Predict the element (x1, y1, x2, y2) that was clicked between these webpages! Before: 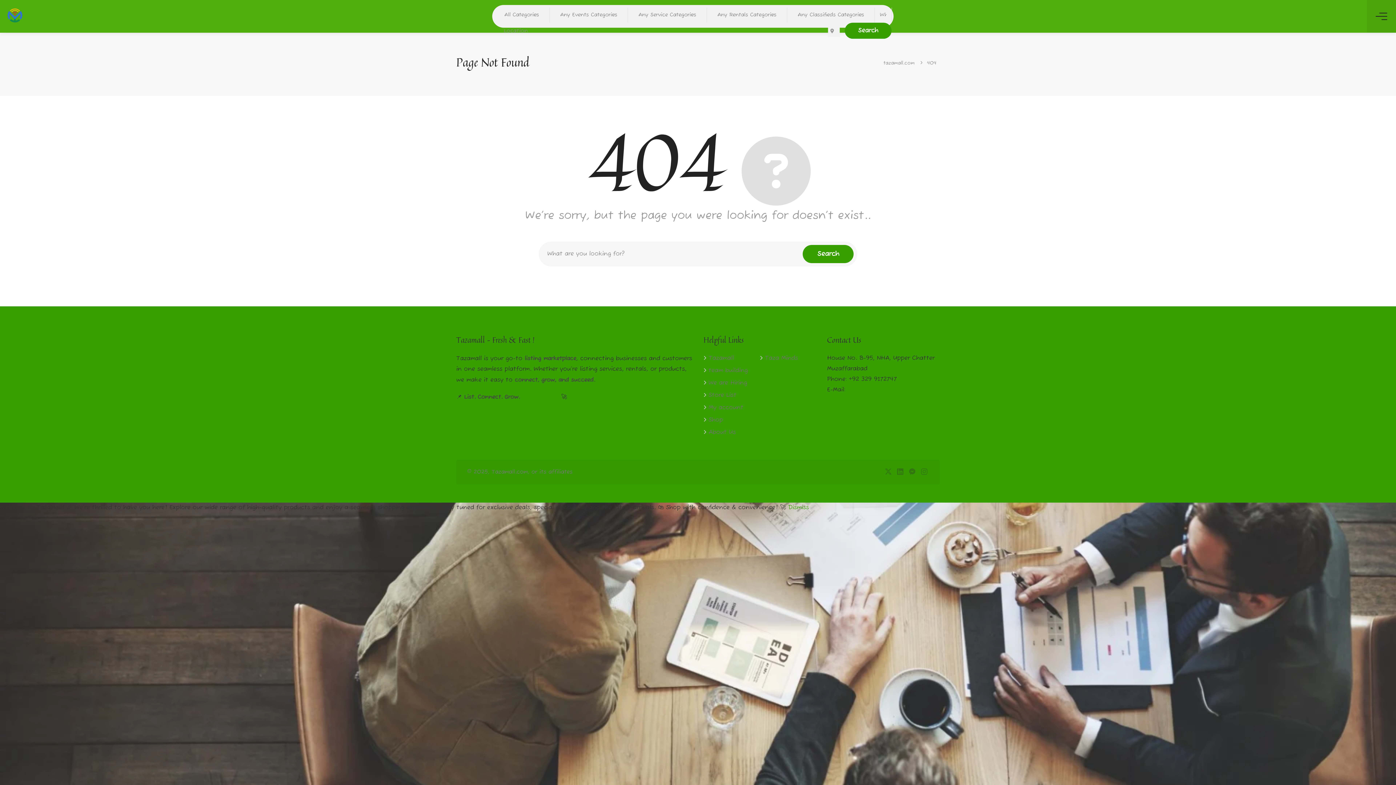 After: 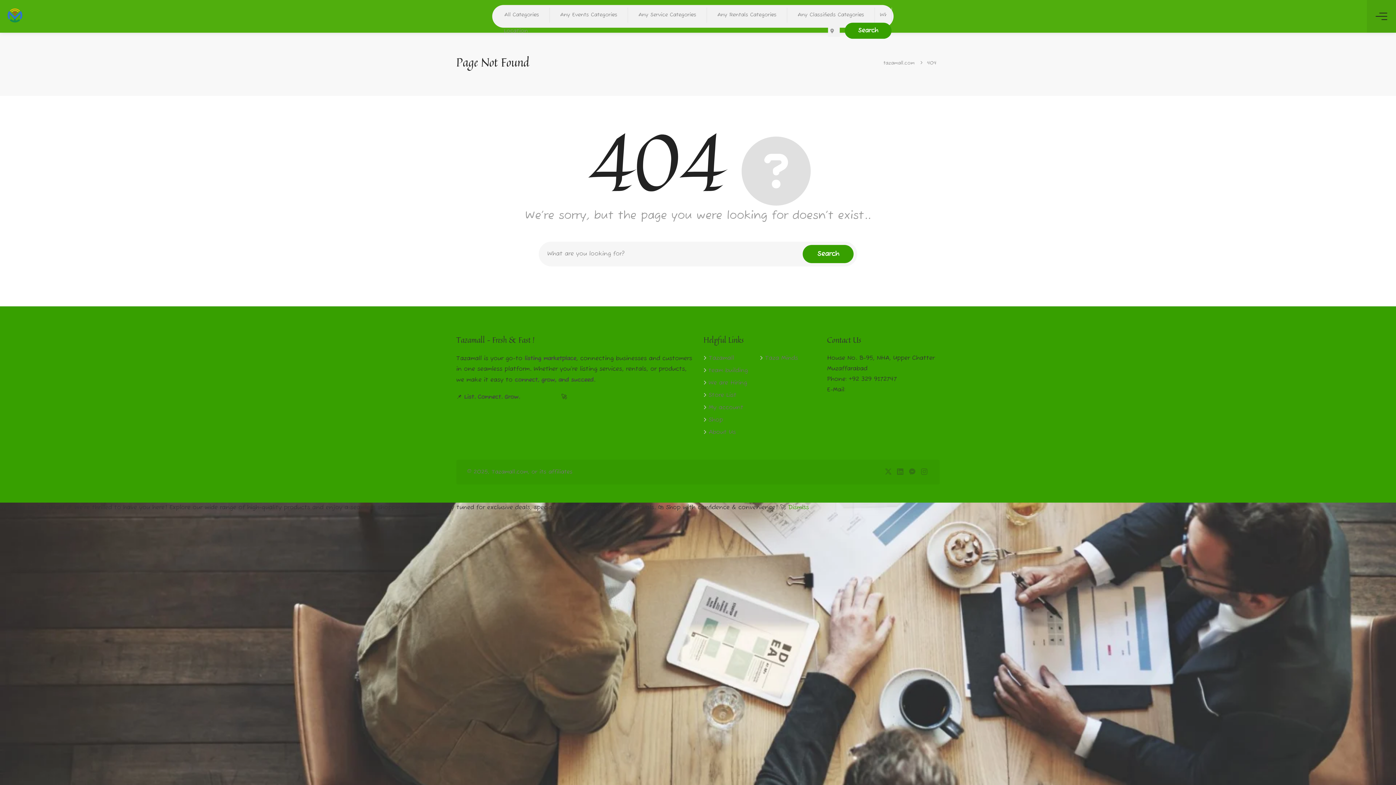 Action: label: 404 bbox: (927, 59, 937, 67)